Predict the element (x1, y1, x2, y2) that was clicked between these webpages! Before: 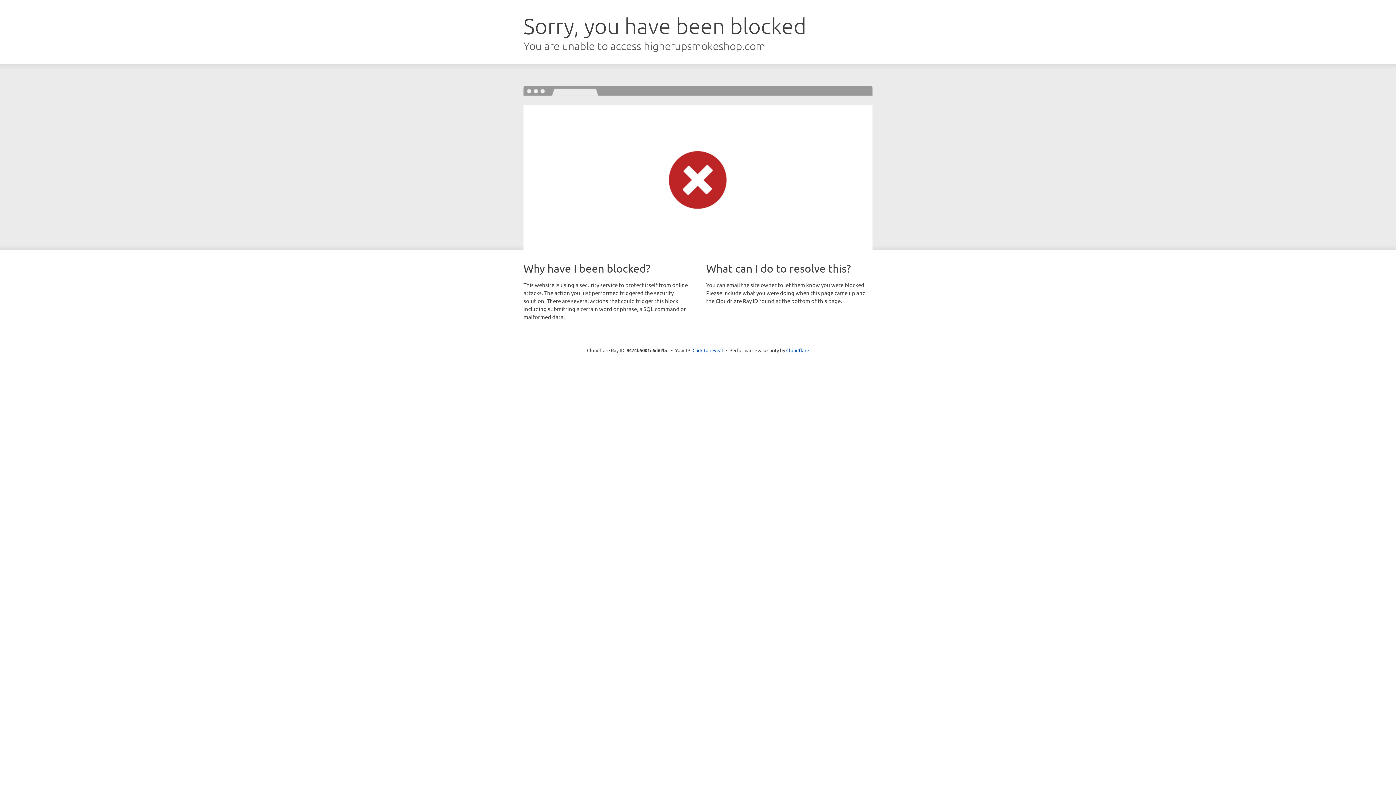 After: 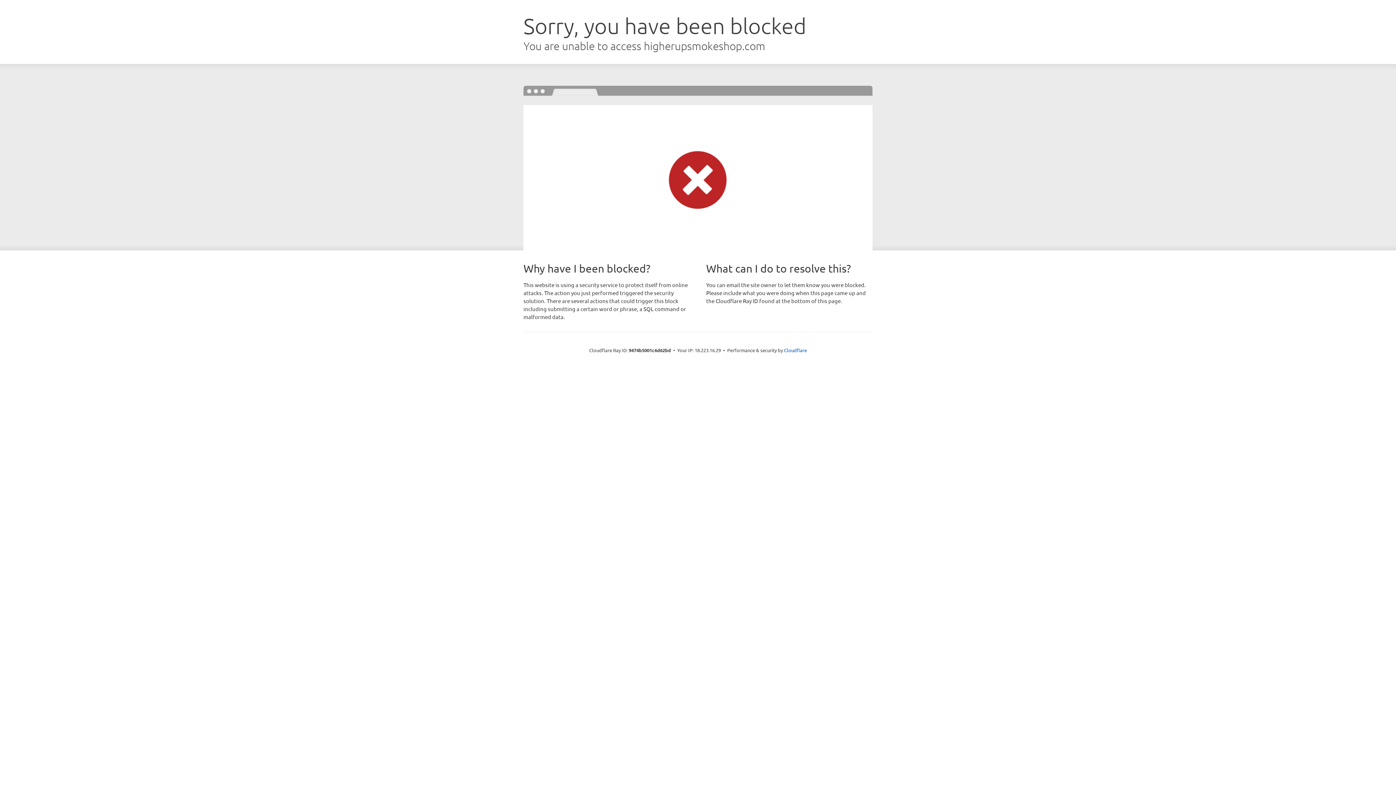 Action: bbox: (692, 346, 723, 353) label: Click to reveal